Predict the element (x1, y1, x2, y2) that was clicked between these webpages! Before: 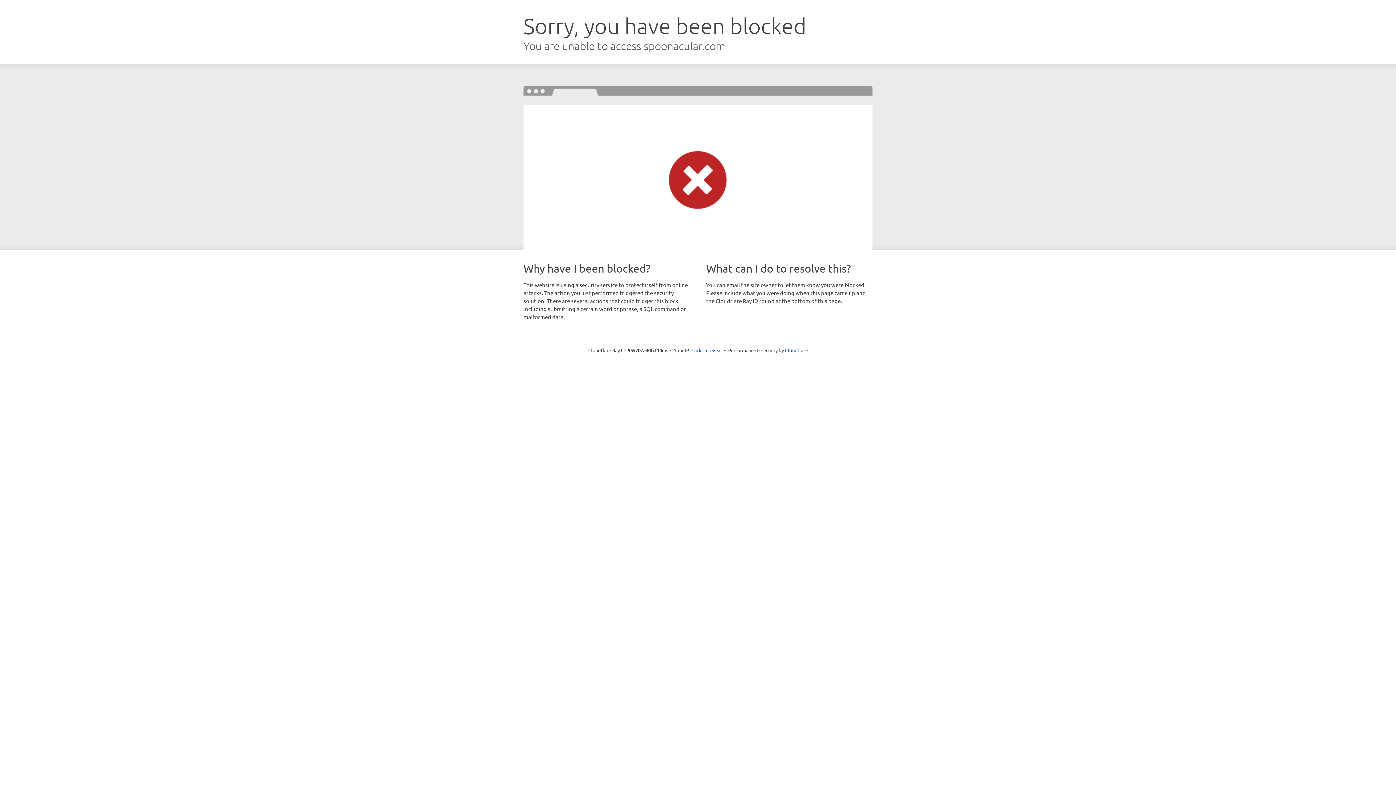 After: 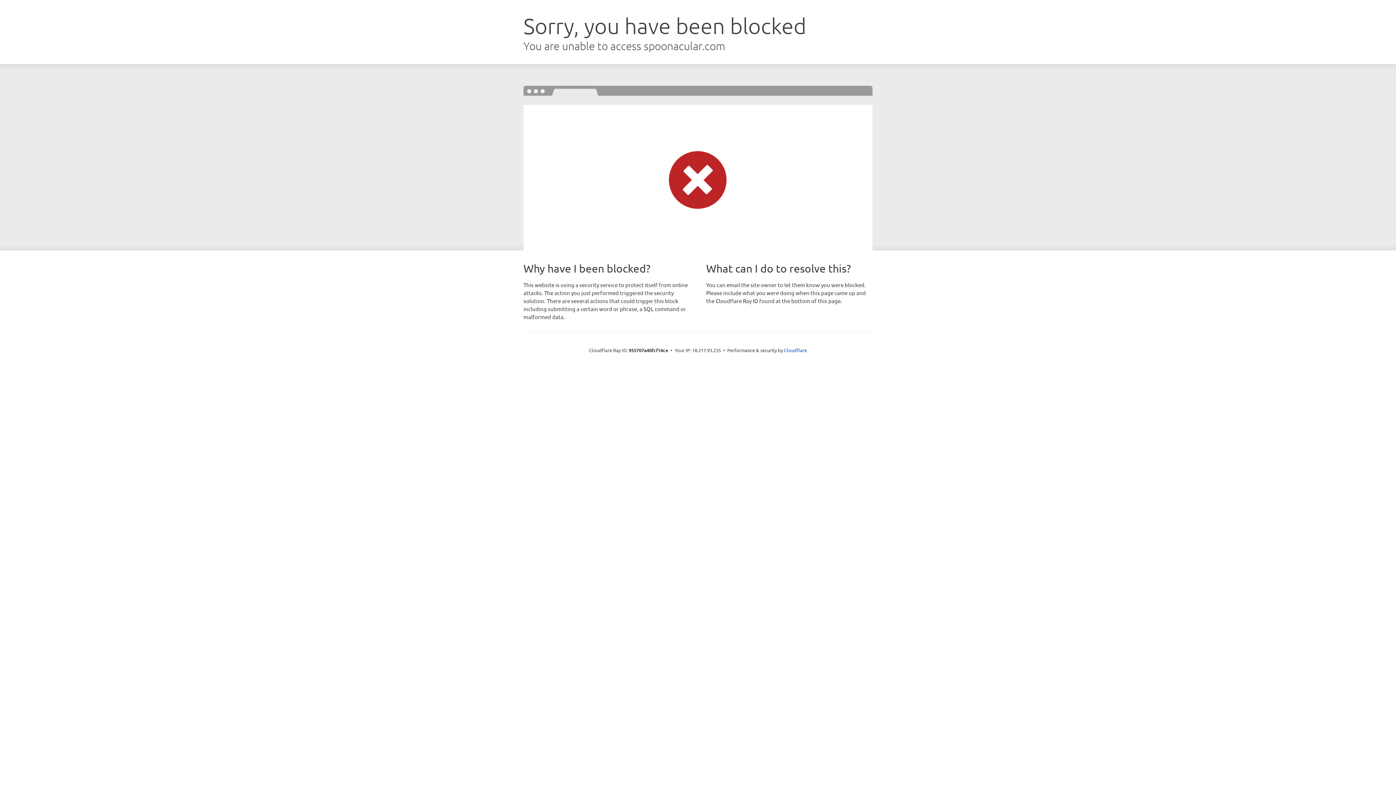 Action: label: Click to reveal bbox: (691, 346, 722, 353)